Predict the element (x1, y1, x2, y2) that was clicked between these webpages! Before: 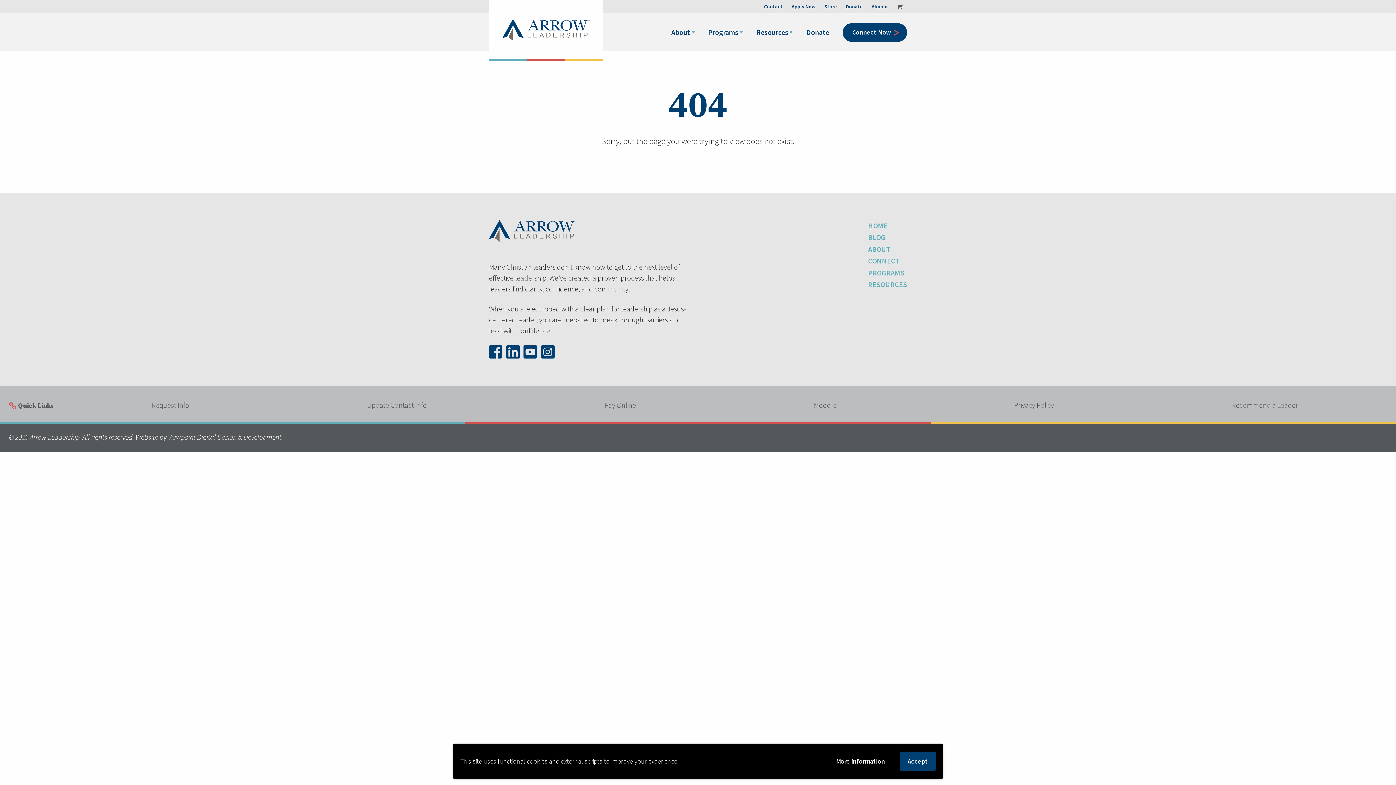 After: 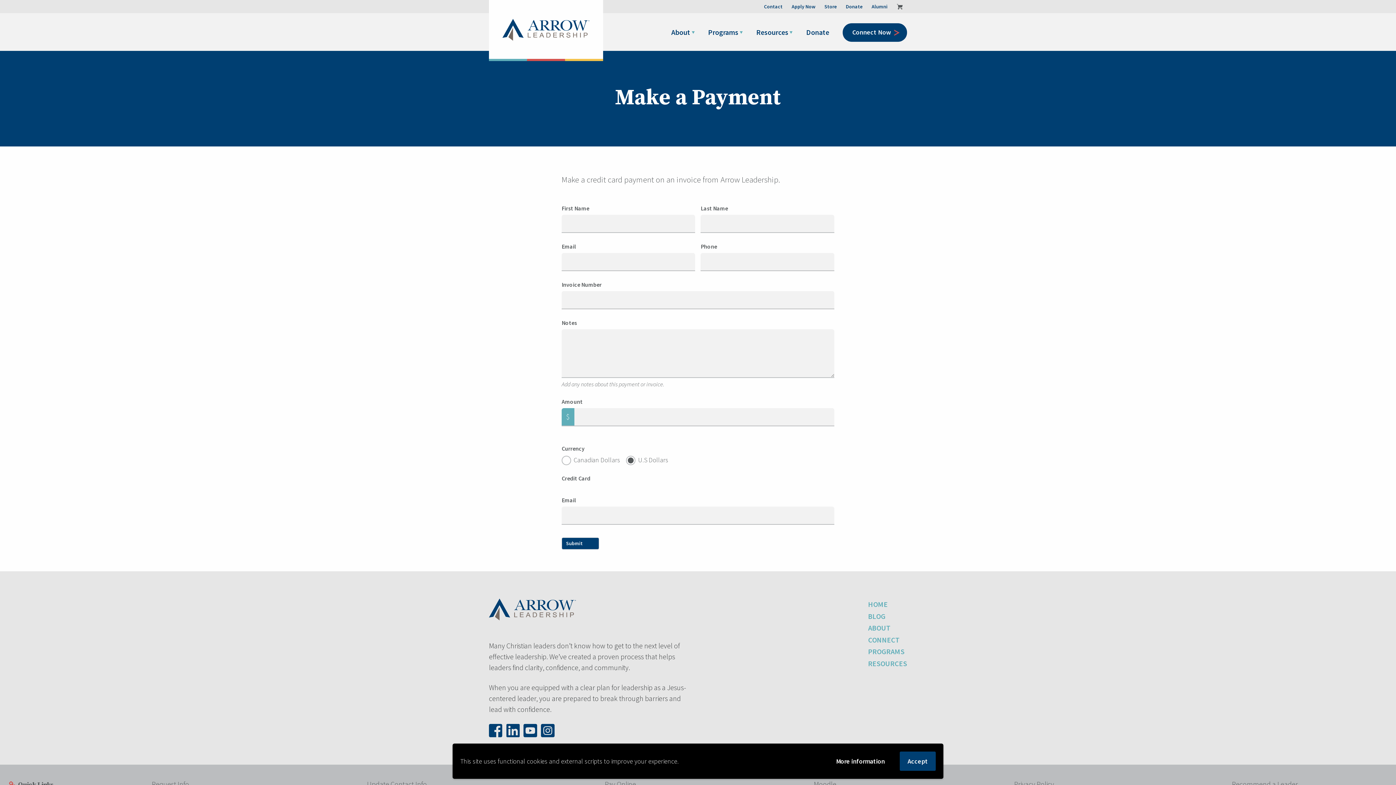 Action: label: Pay Online bbox: (604, 397, 636, 413)